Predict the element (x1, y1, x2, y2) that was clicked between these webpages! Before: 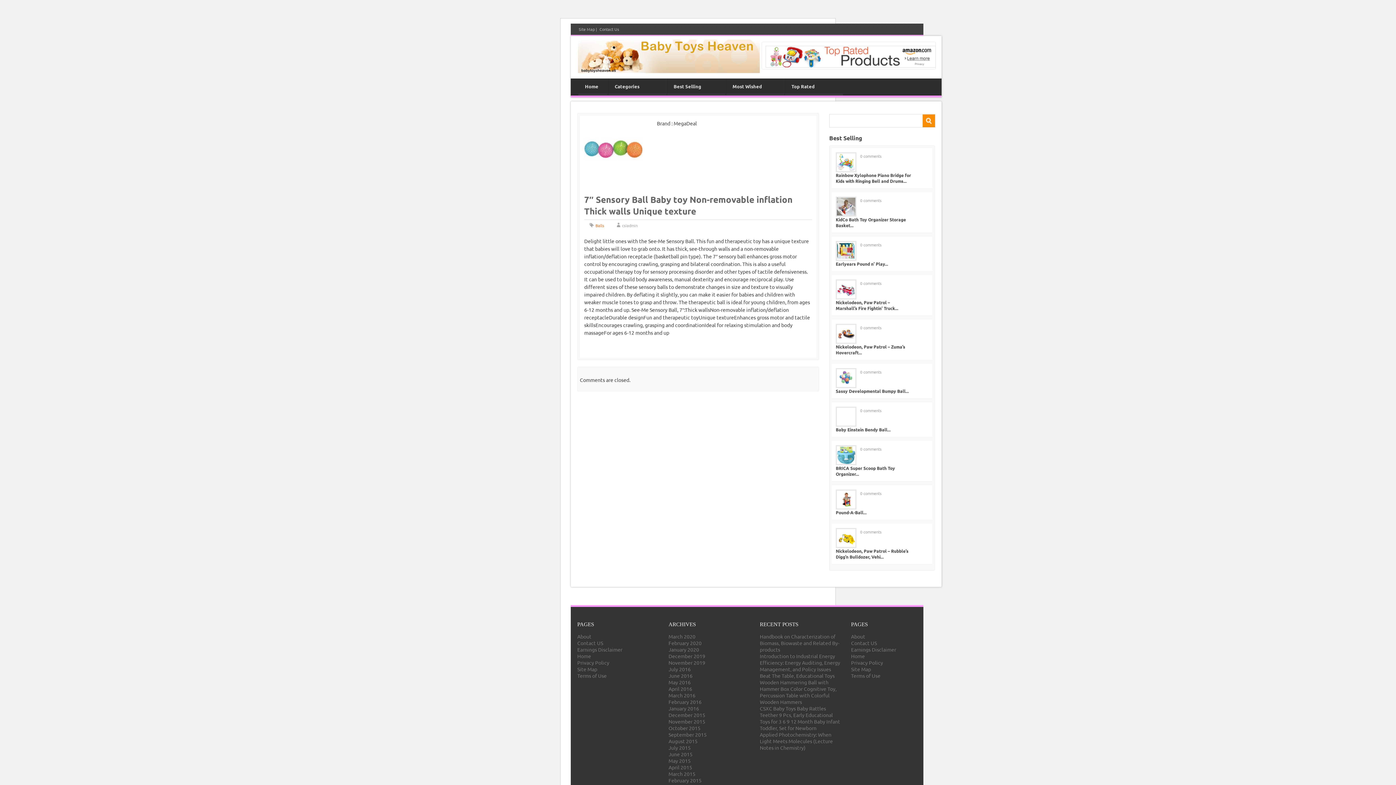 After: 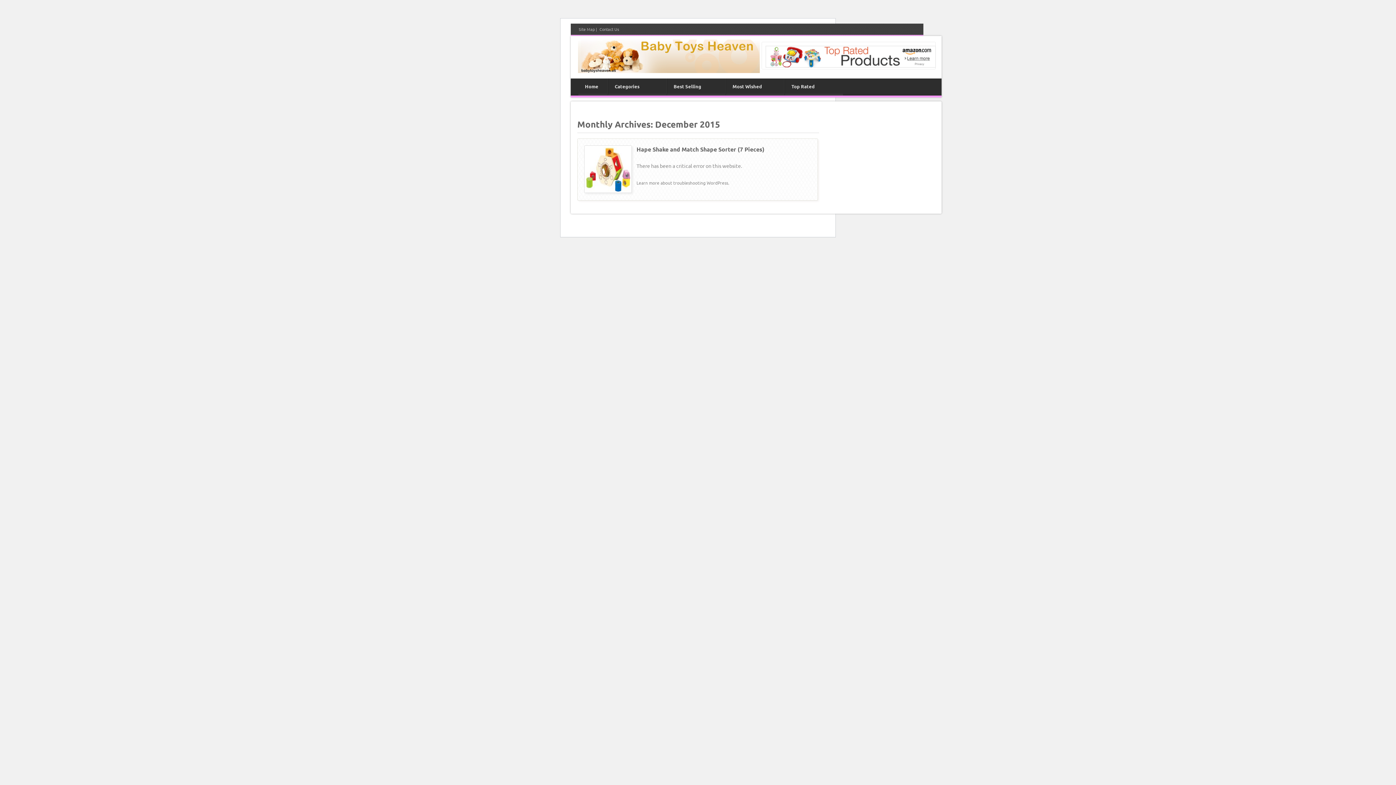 Action: label: December 2015 bbox: (668, 712, 705, 718)